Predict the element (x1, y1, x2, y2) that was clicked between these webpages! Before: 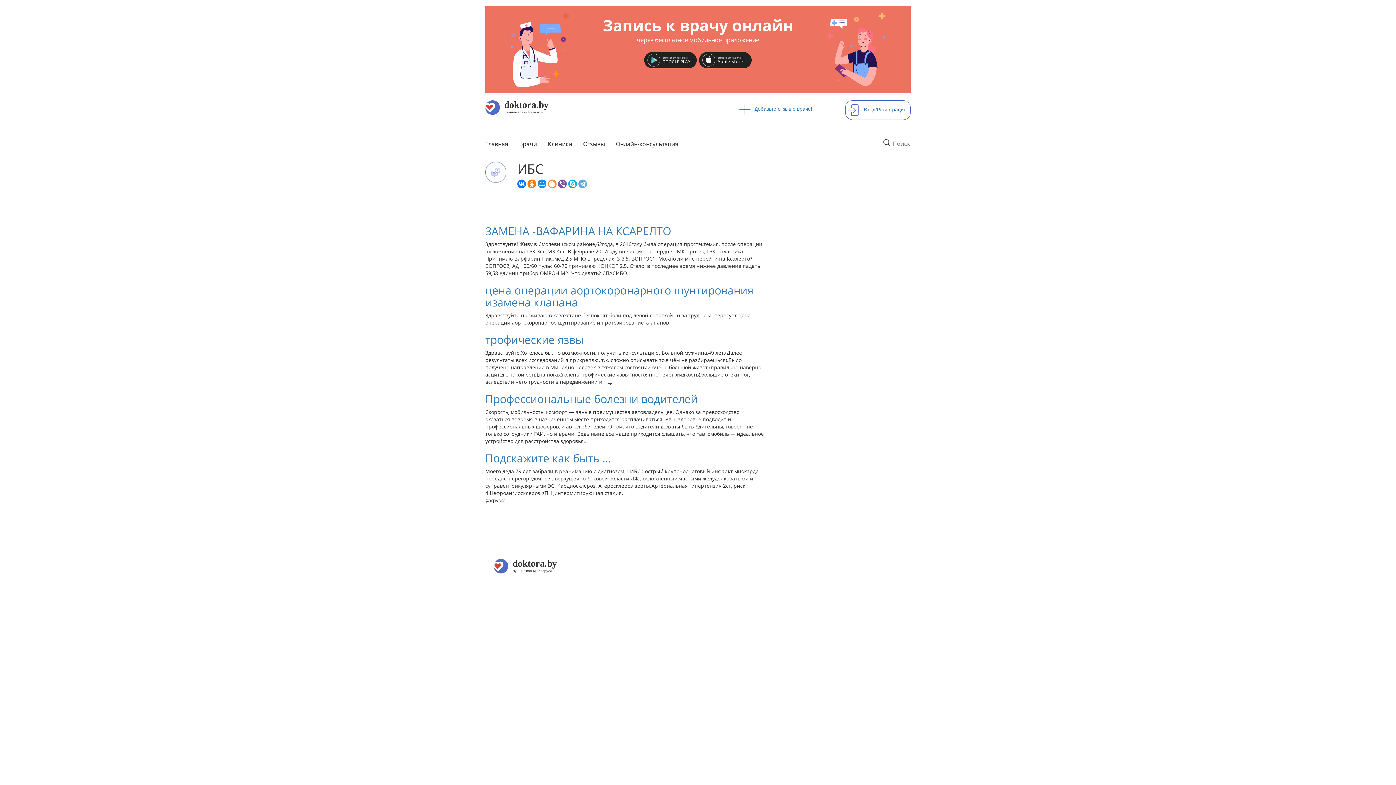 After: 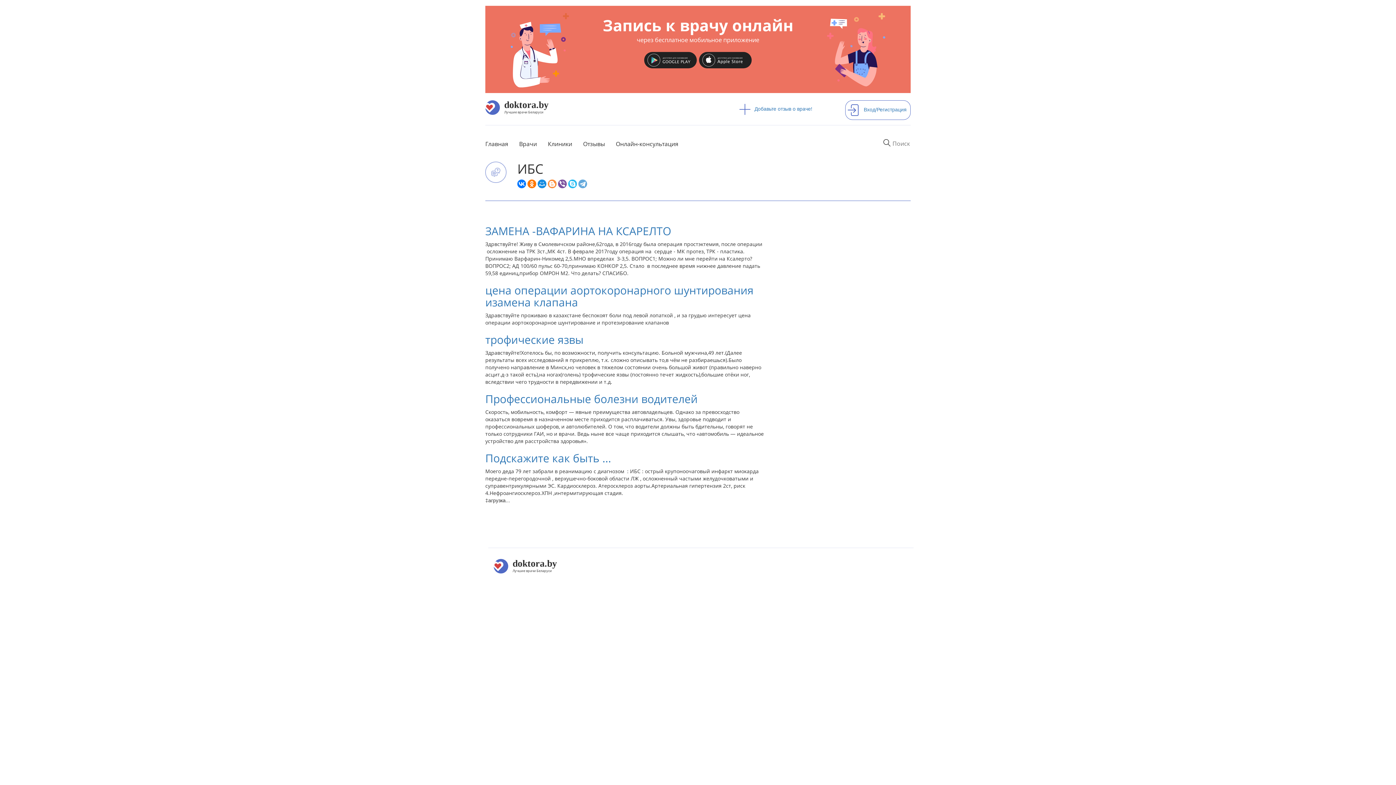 Action: bbox: (568, 179, 577, 188)